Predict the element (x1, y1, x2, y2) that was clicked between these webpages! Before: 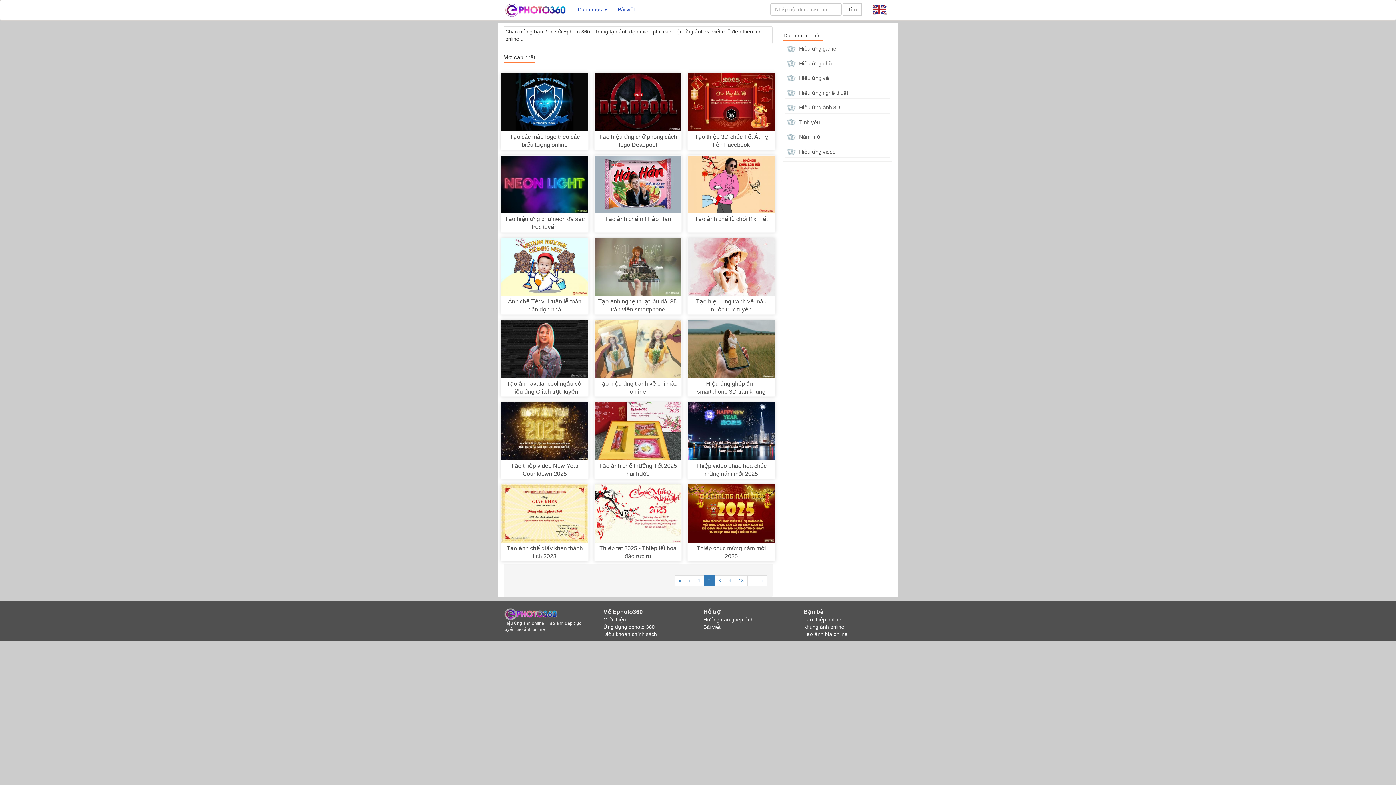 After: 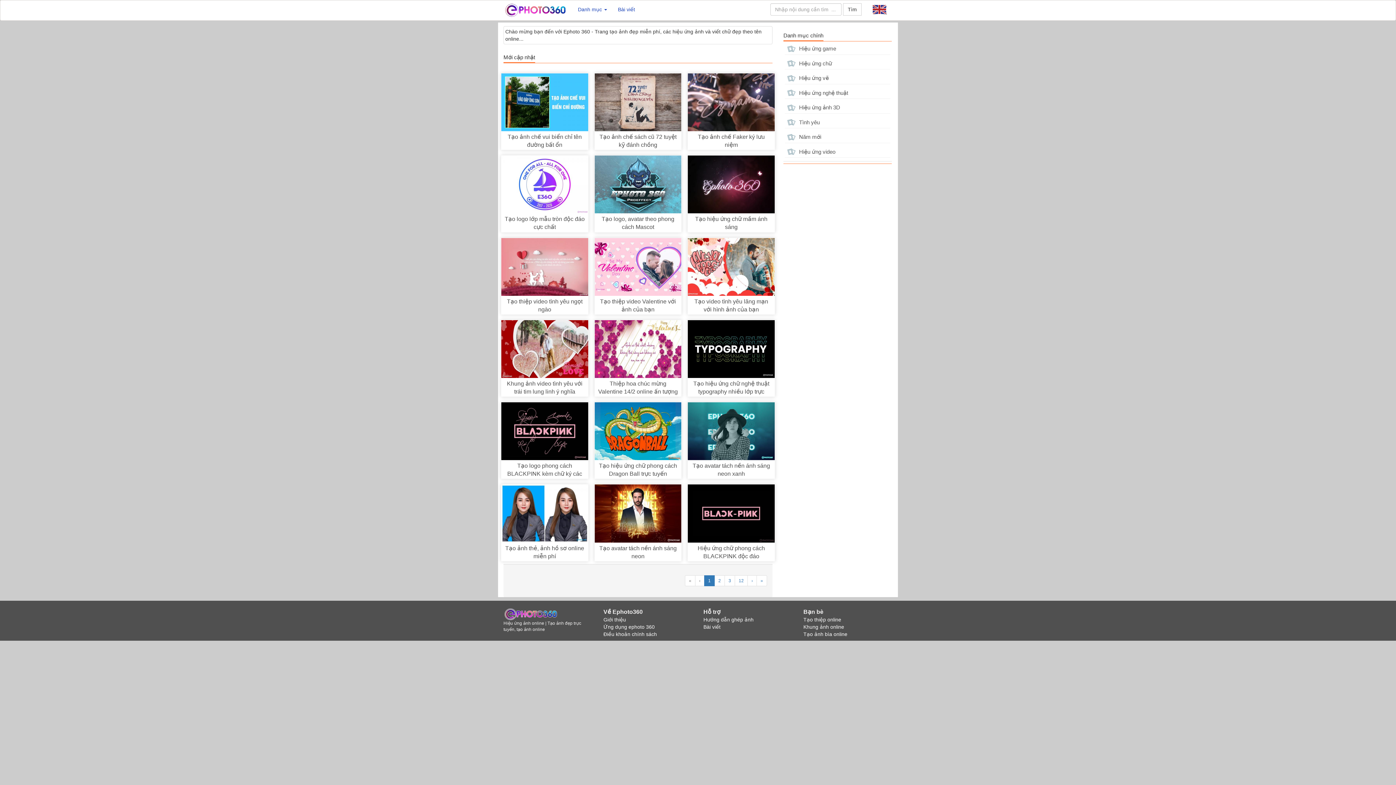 Action: bbox: (685, 575, 694, 586) label: ‹